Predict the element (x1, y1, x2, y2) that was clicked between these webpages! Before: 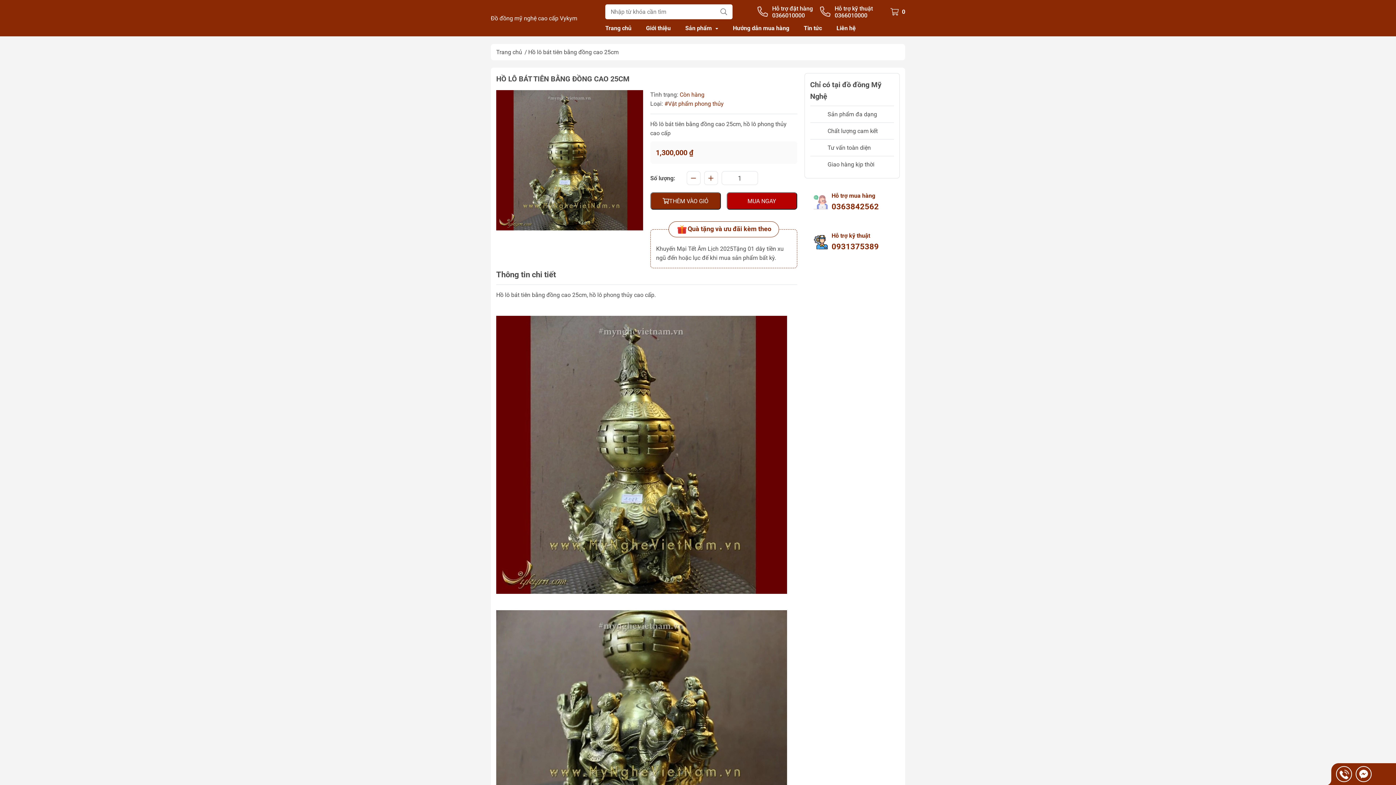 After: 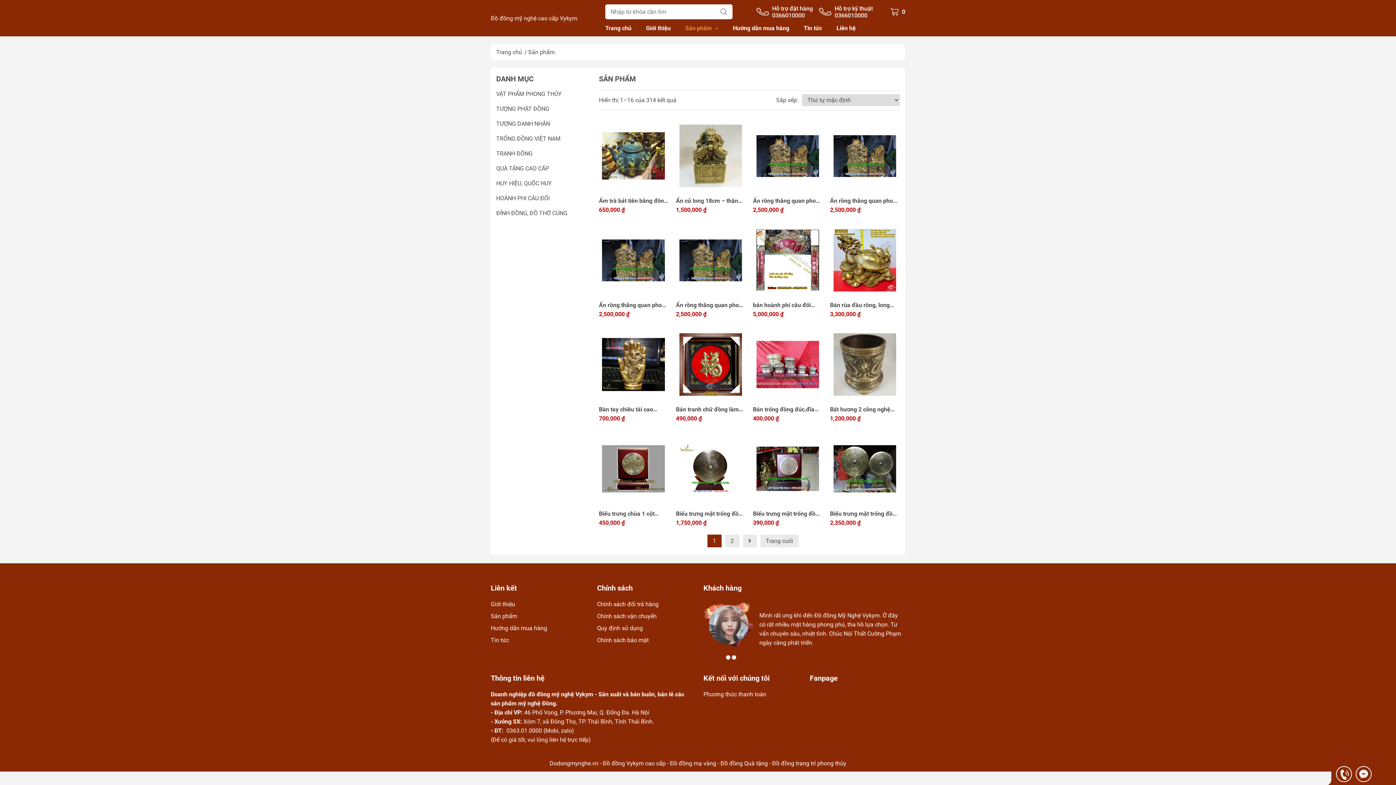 Action: bbox: (685, 20, 718, 36) label: Sản phẩm